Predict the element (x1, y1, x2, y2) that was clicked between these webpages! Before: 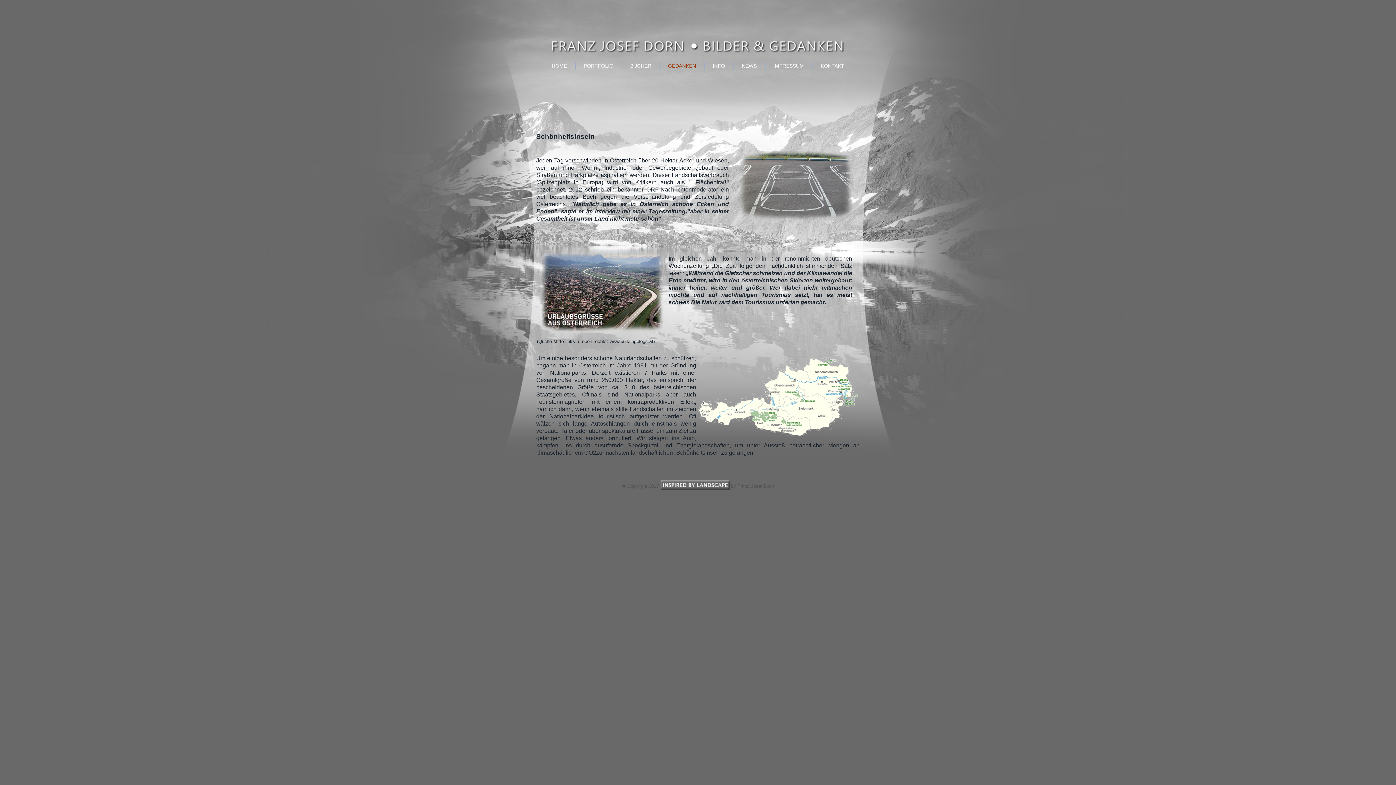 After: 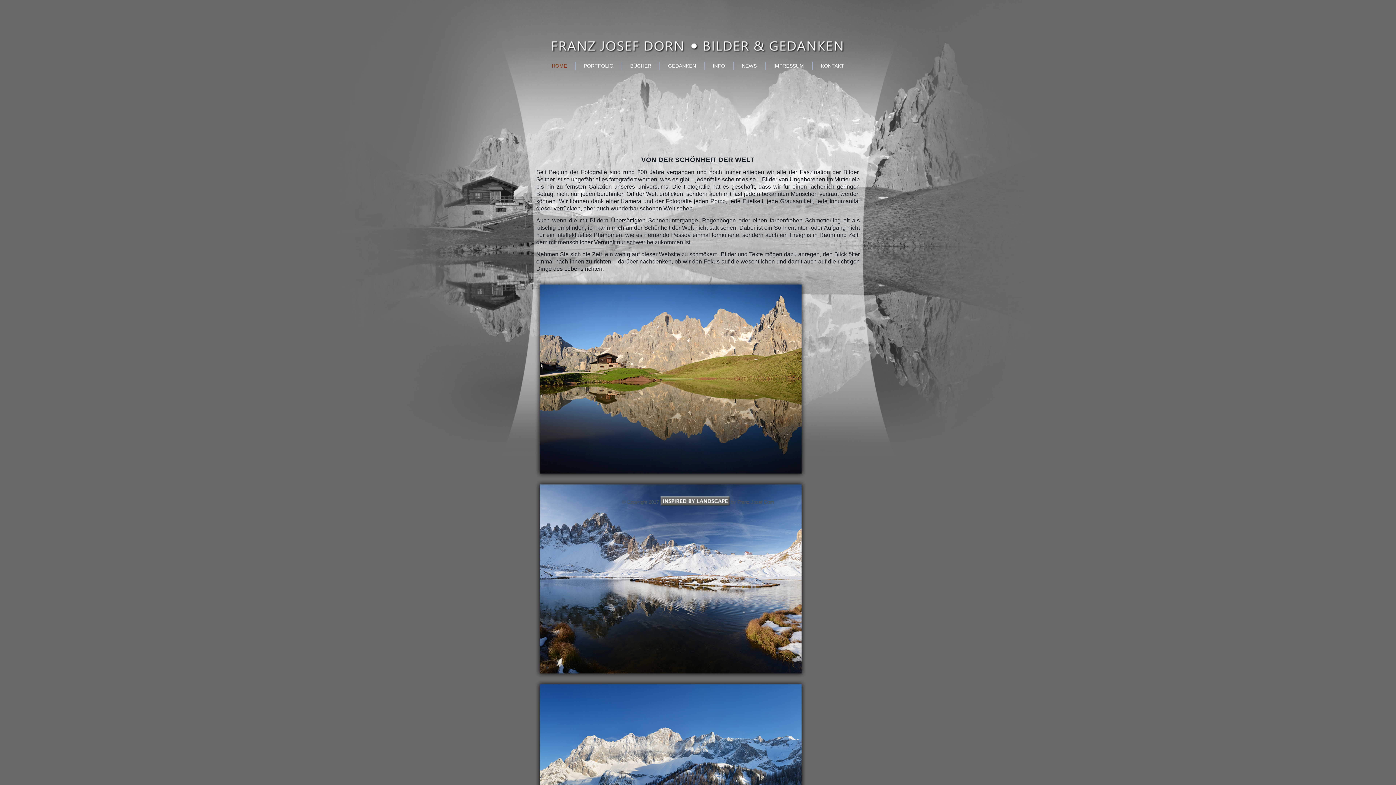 Action: label: HOME bbox: (545, 59, 573, 72)